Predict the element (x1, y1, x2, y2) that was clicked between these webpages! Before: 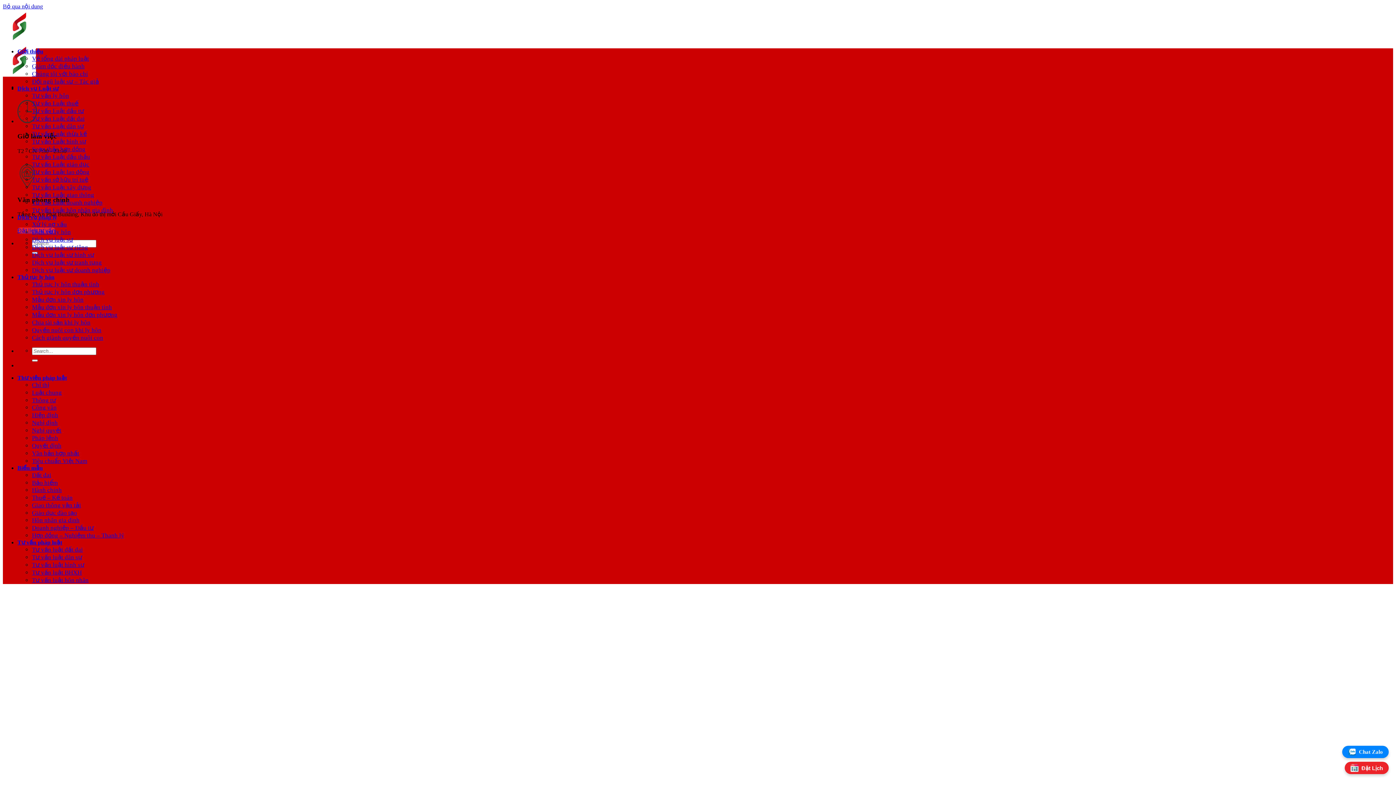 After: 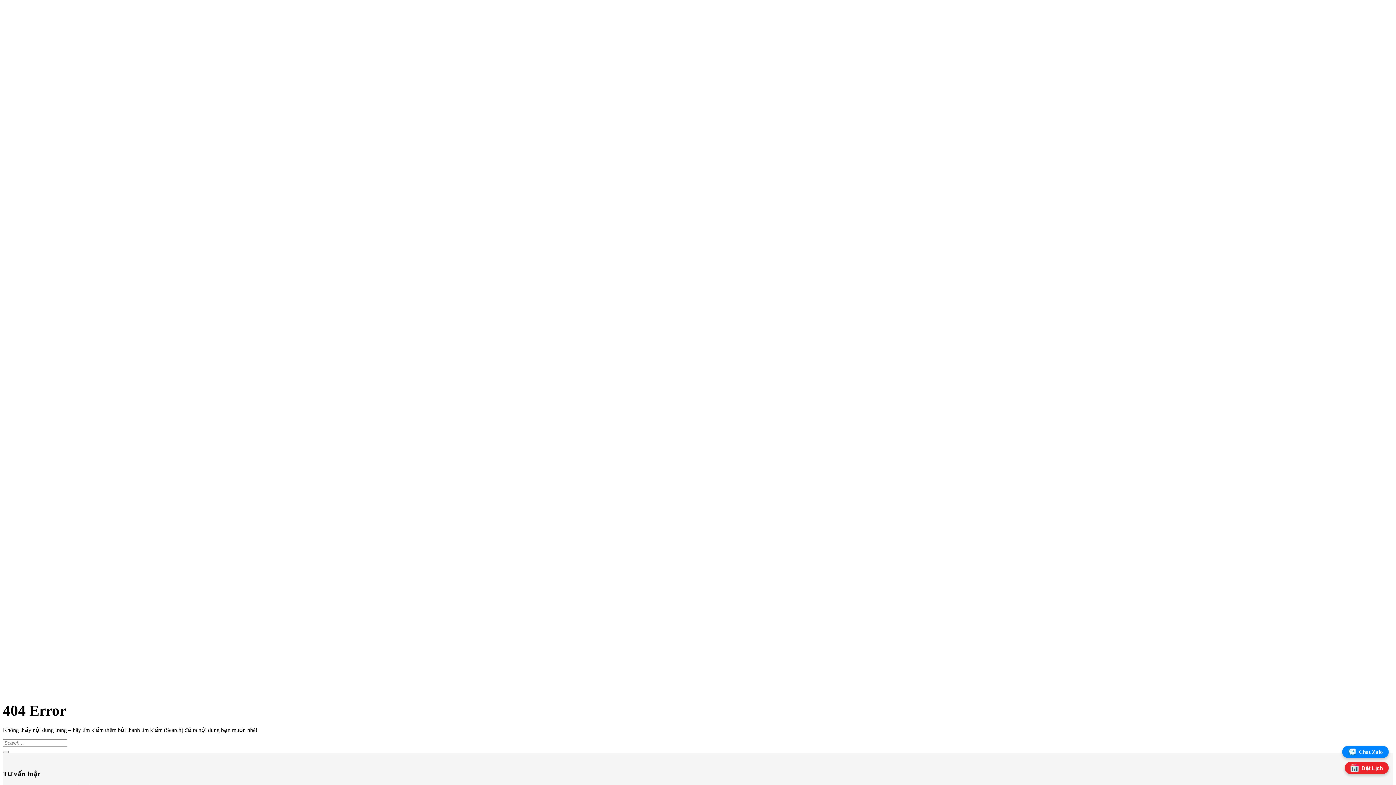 Action: label: Bỏ qua nội dung bbox: (2, 3, 42, 9)